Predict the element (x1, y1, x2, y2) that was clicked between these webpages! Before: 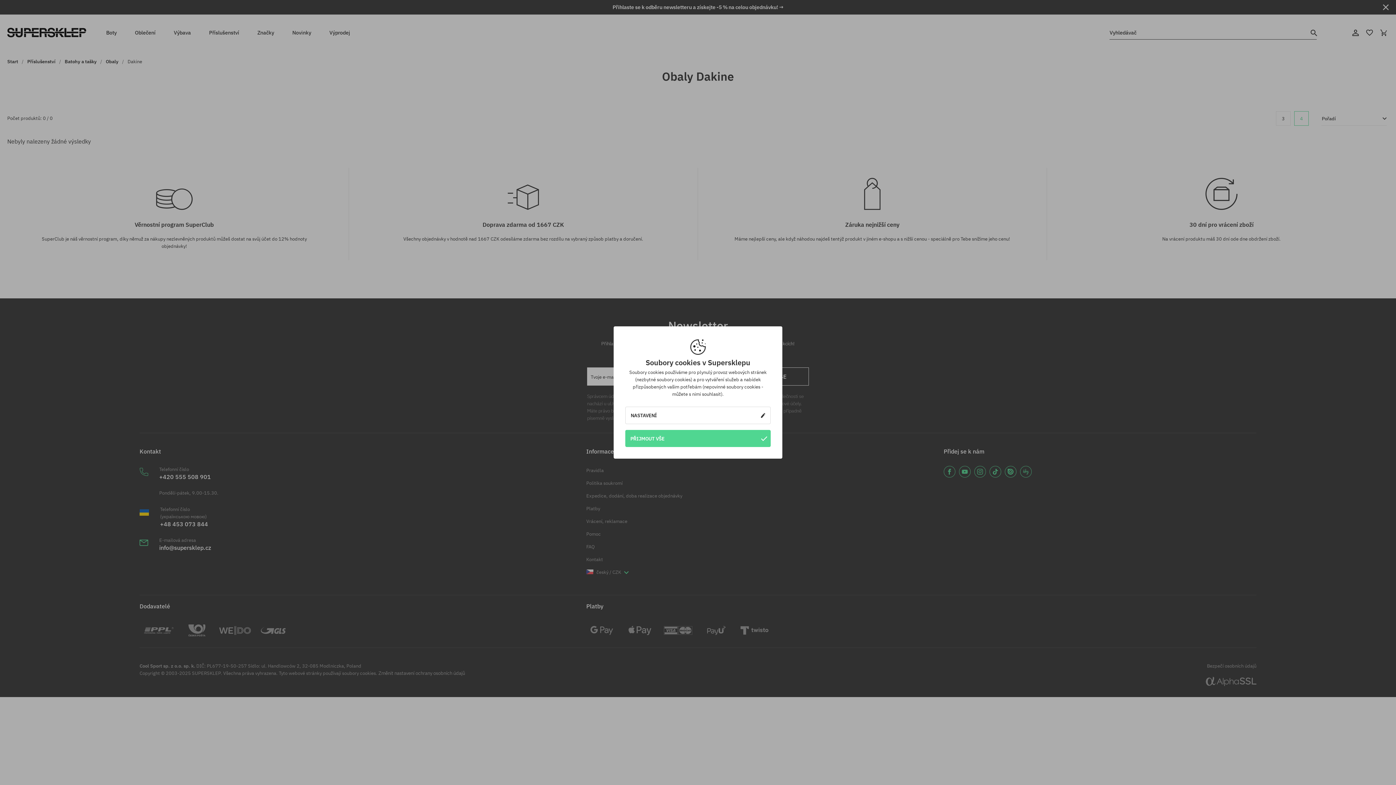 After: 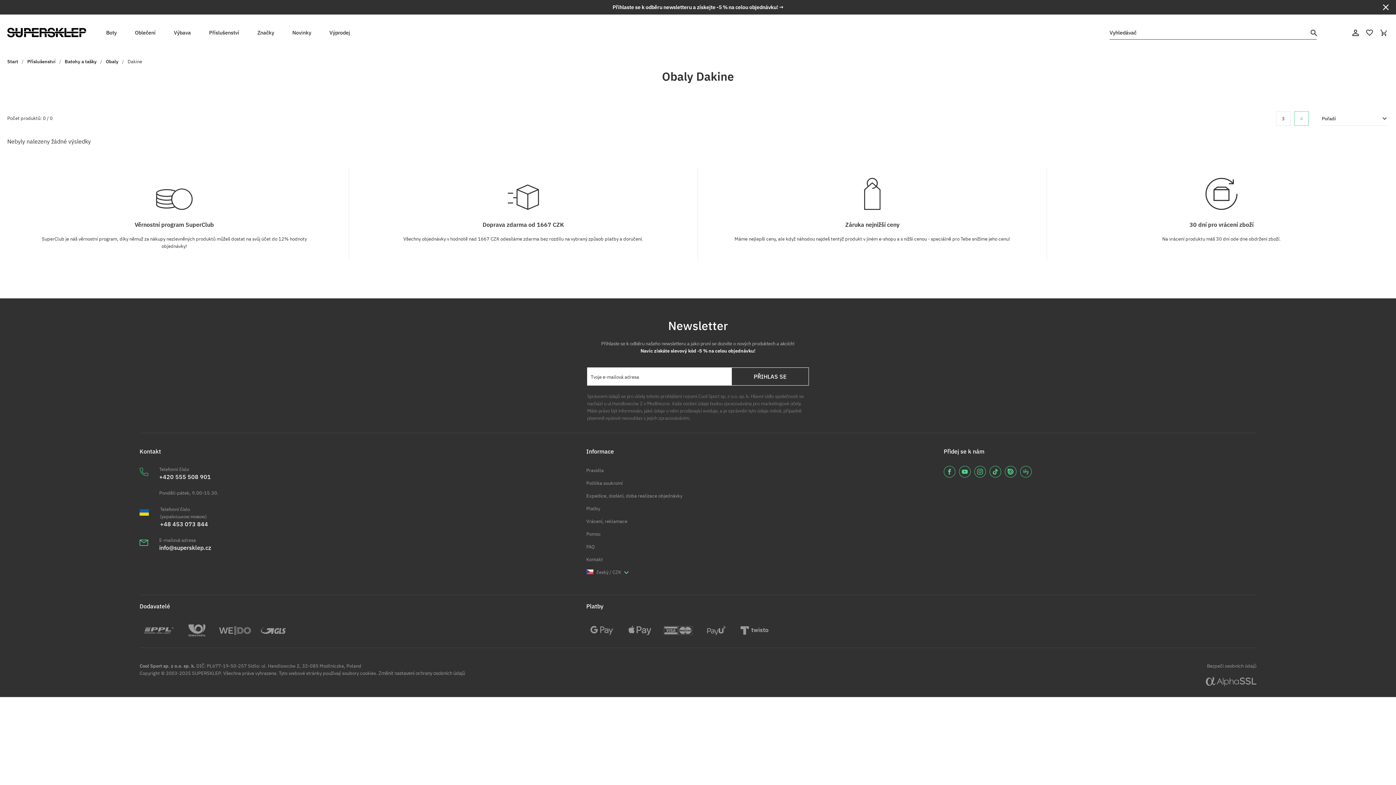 Action: bbox: (625, 430, 770, 447) label: PŘIJMOUT VŠE